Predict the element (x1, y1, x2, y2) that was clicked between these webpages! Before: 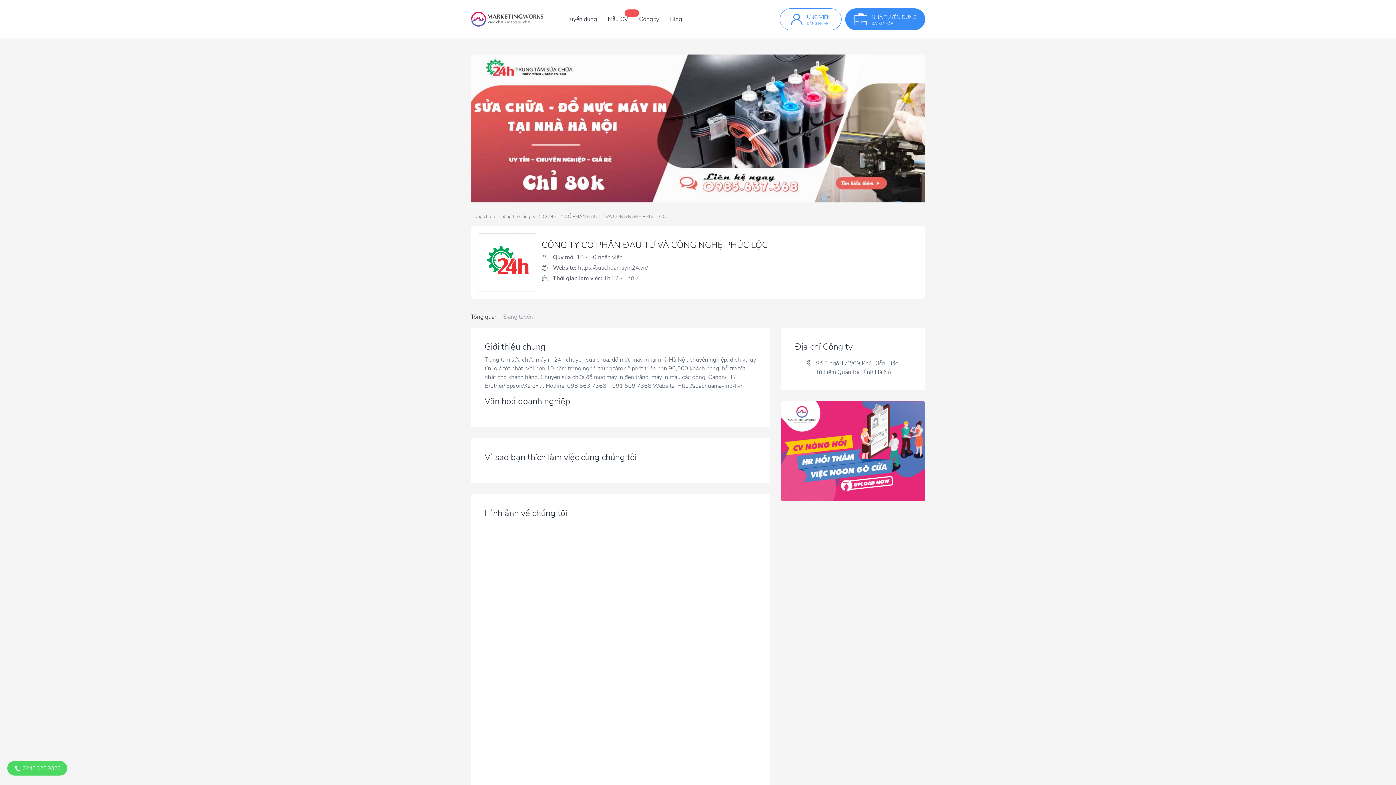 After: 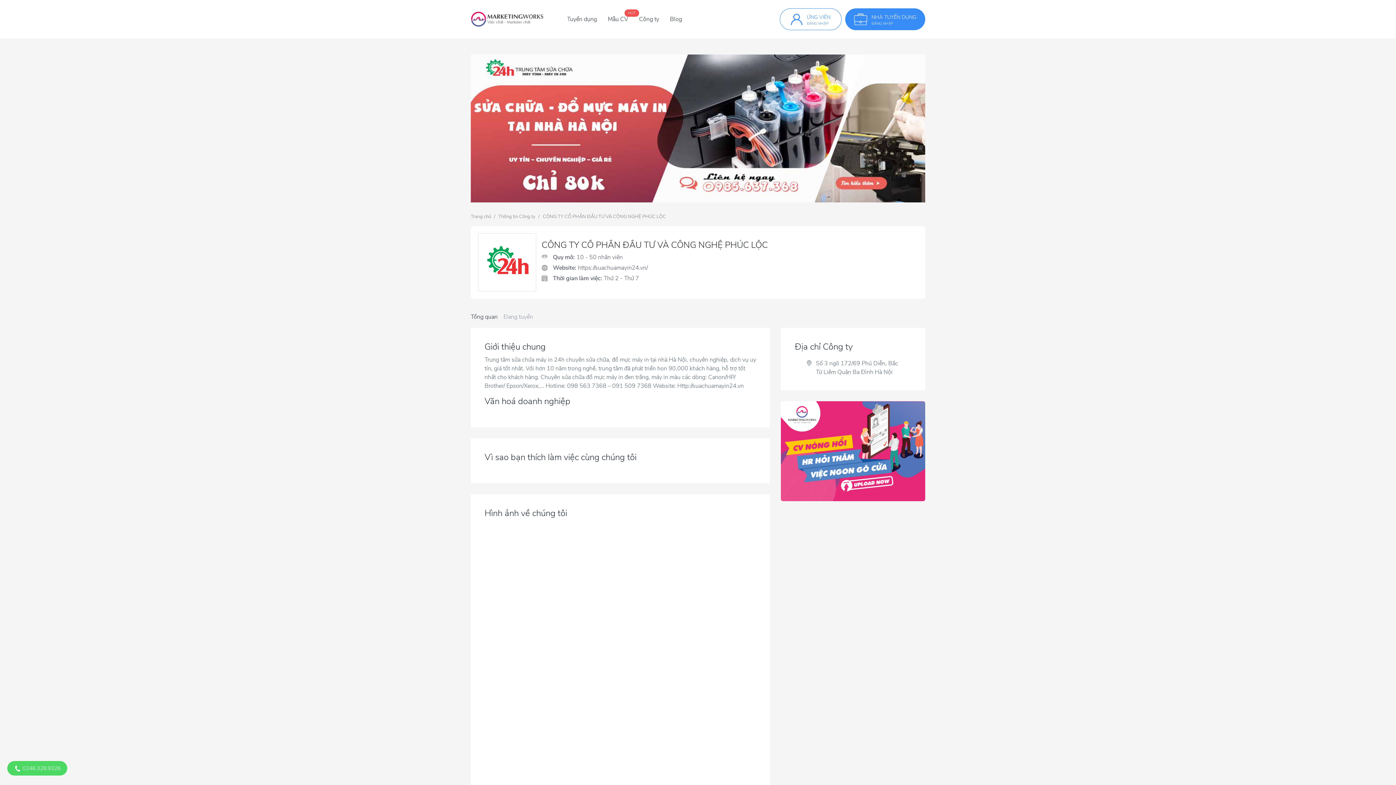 Action: bbox: (781, 401, 925, 501)